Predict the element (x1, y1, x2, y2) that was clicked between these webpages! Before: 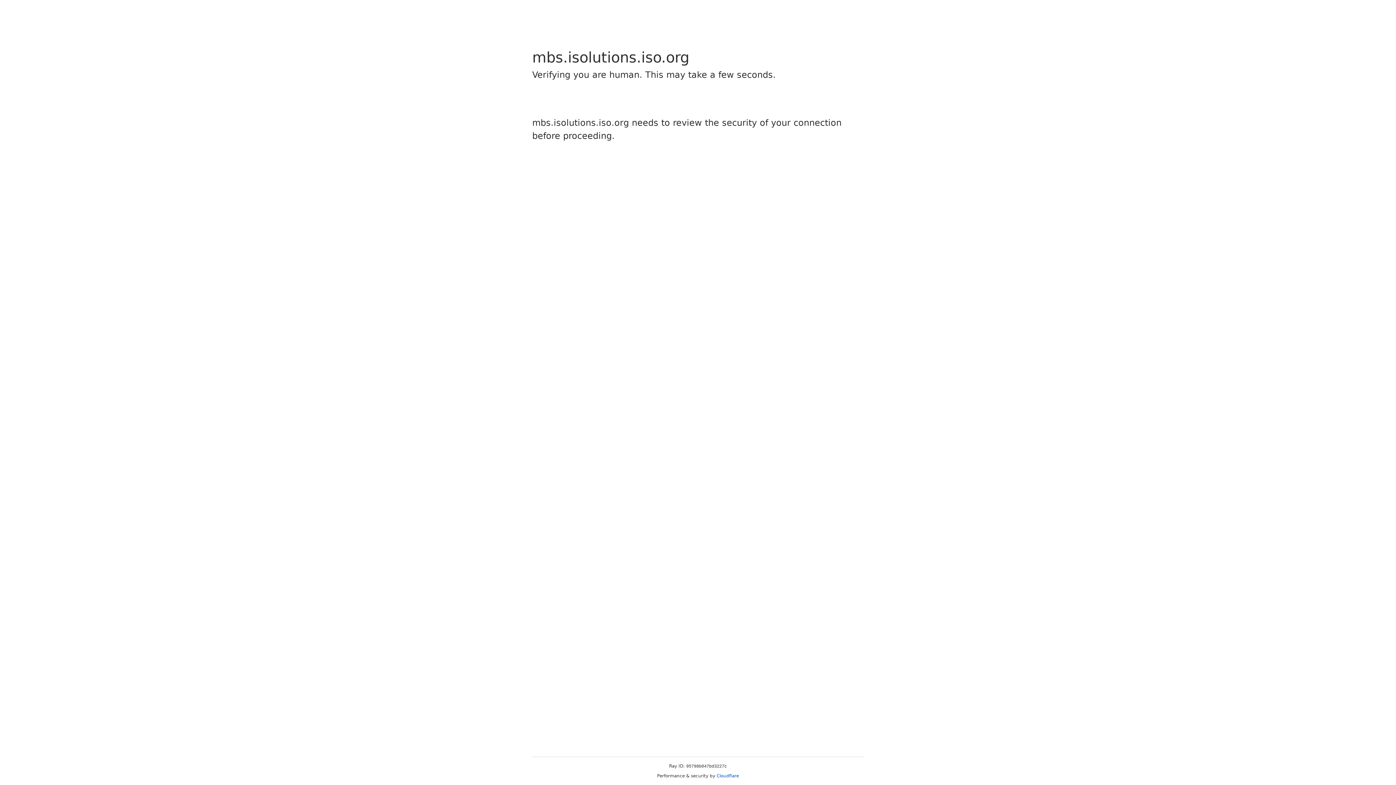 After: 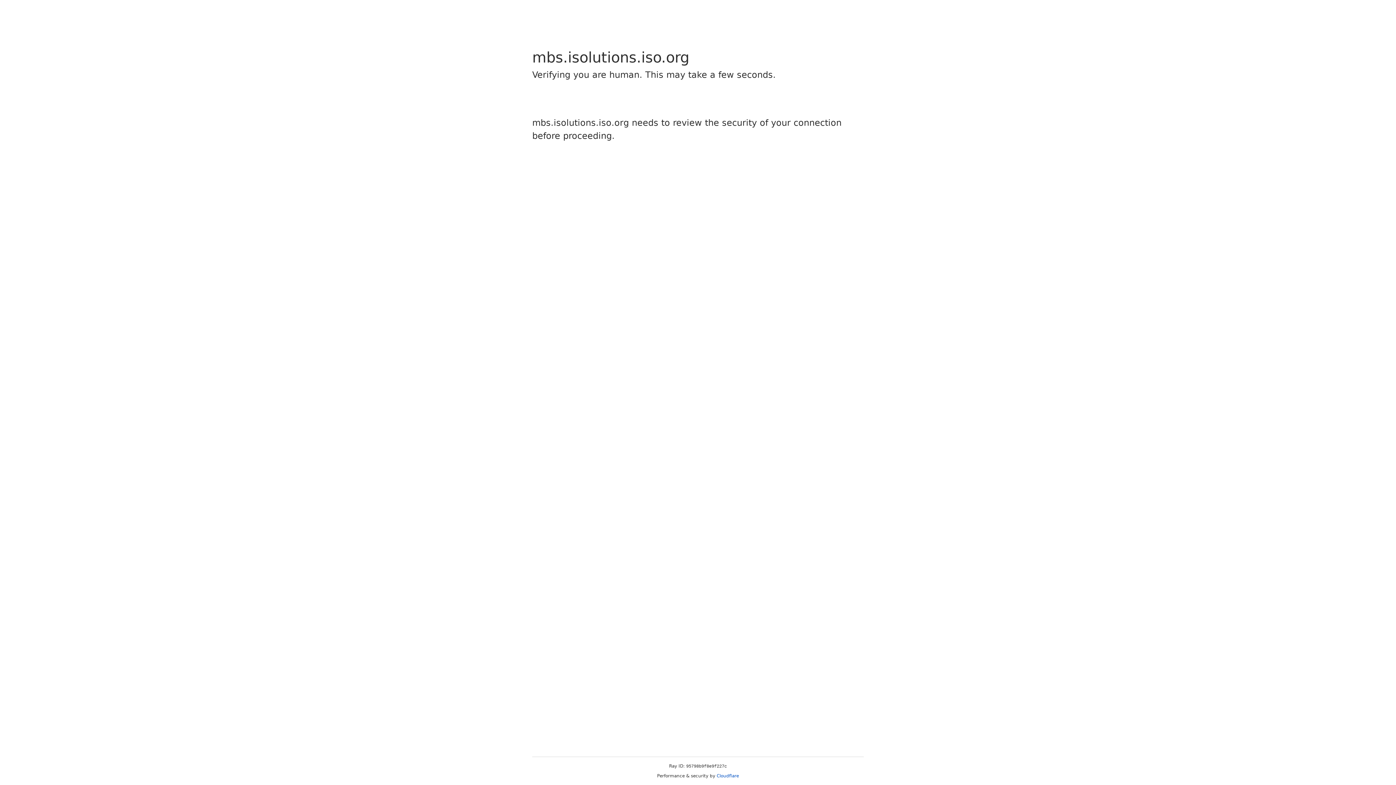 Action: bbox: (716, 773, 739, 778) label: Cloudflare